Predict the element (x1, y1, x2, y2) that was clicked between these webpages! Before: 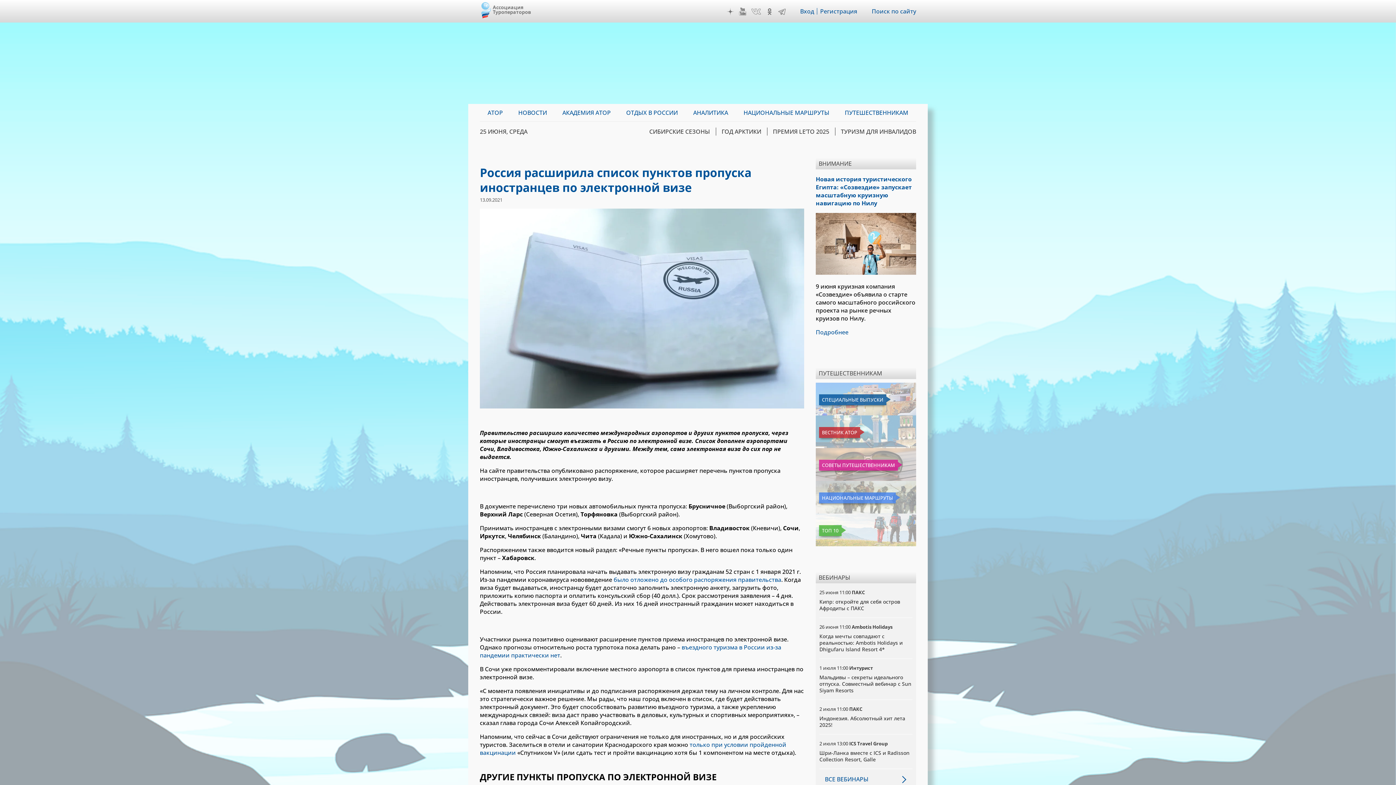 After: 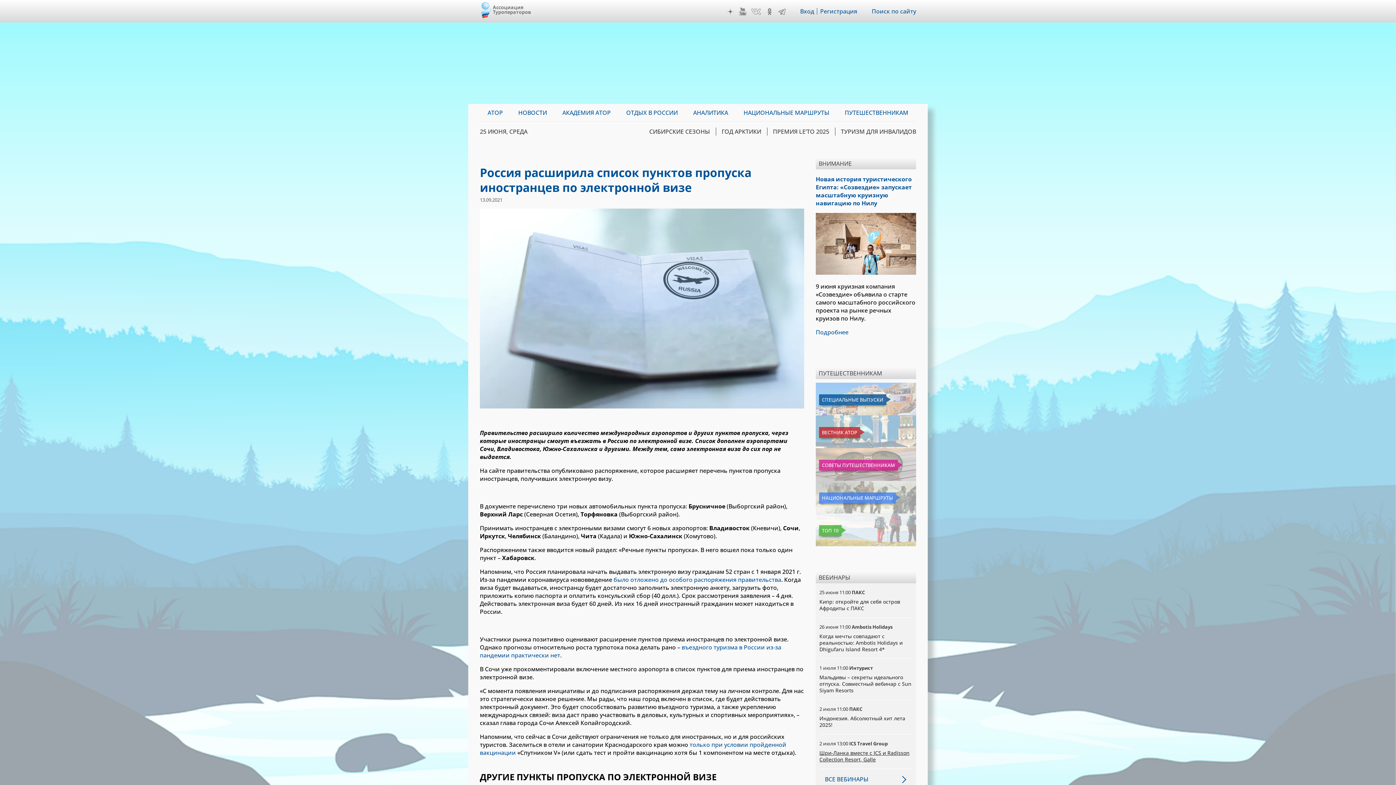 Action: bbox: (819, 749, 909, 763) label: Шри-Ланка вместе с ICS и Radisson Collection Resort, Galle